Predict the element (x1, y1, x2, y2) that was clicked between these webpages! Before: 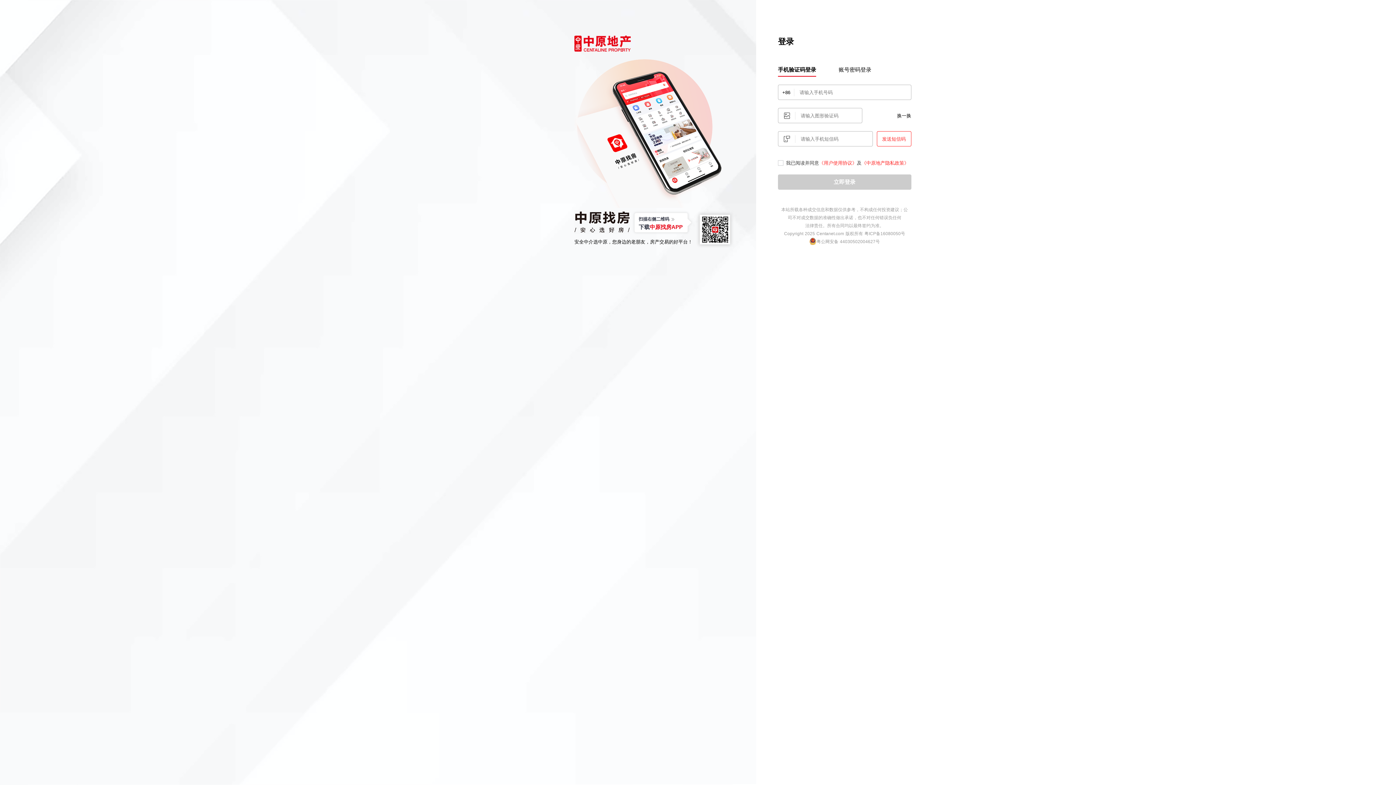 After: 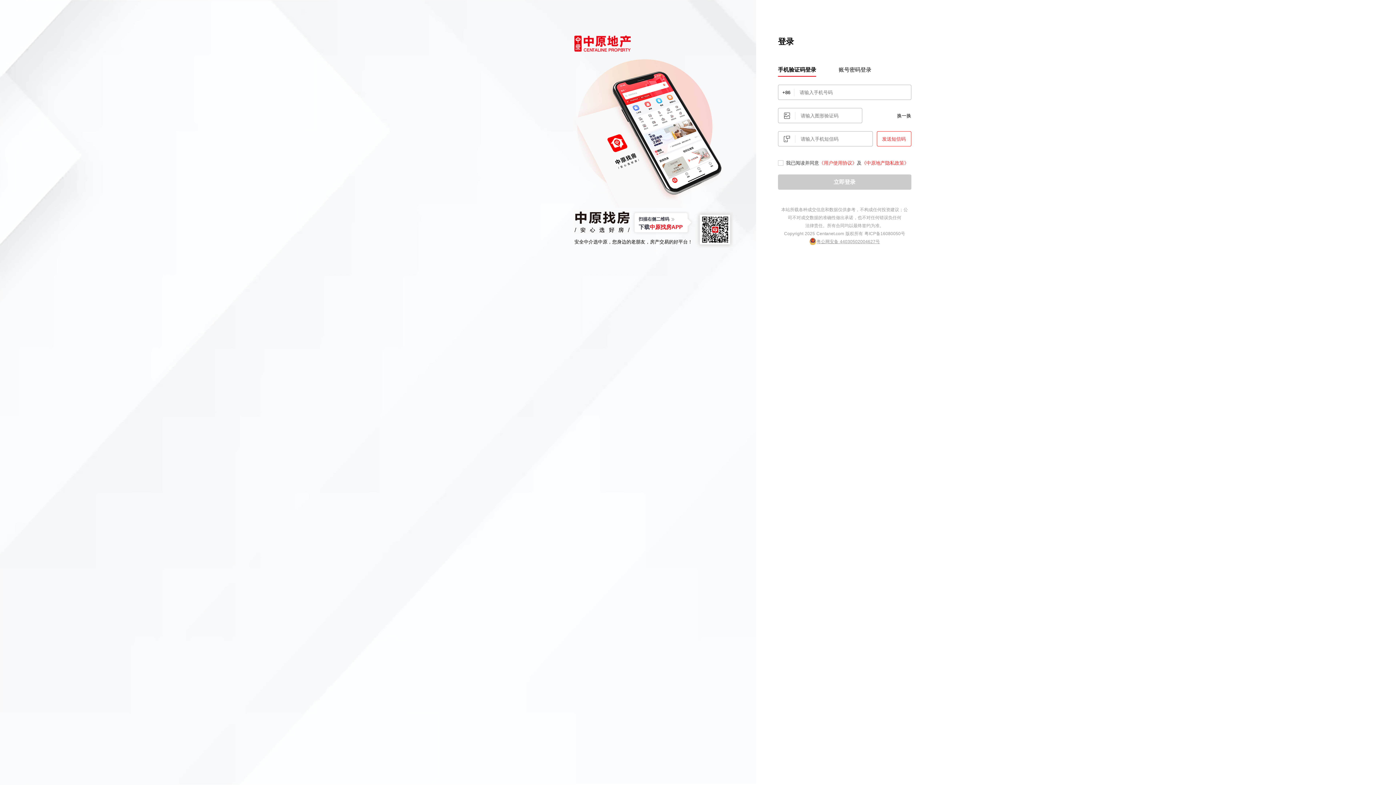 Action: bbox: (816, 239, 880, 244) label: 粤公网安备 44030502004627号